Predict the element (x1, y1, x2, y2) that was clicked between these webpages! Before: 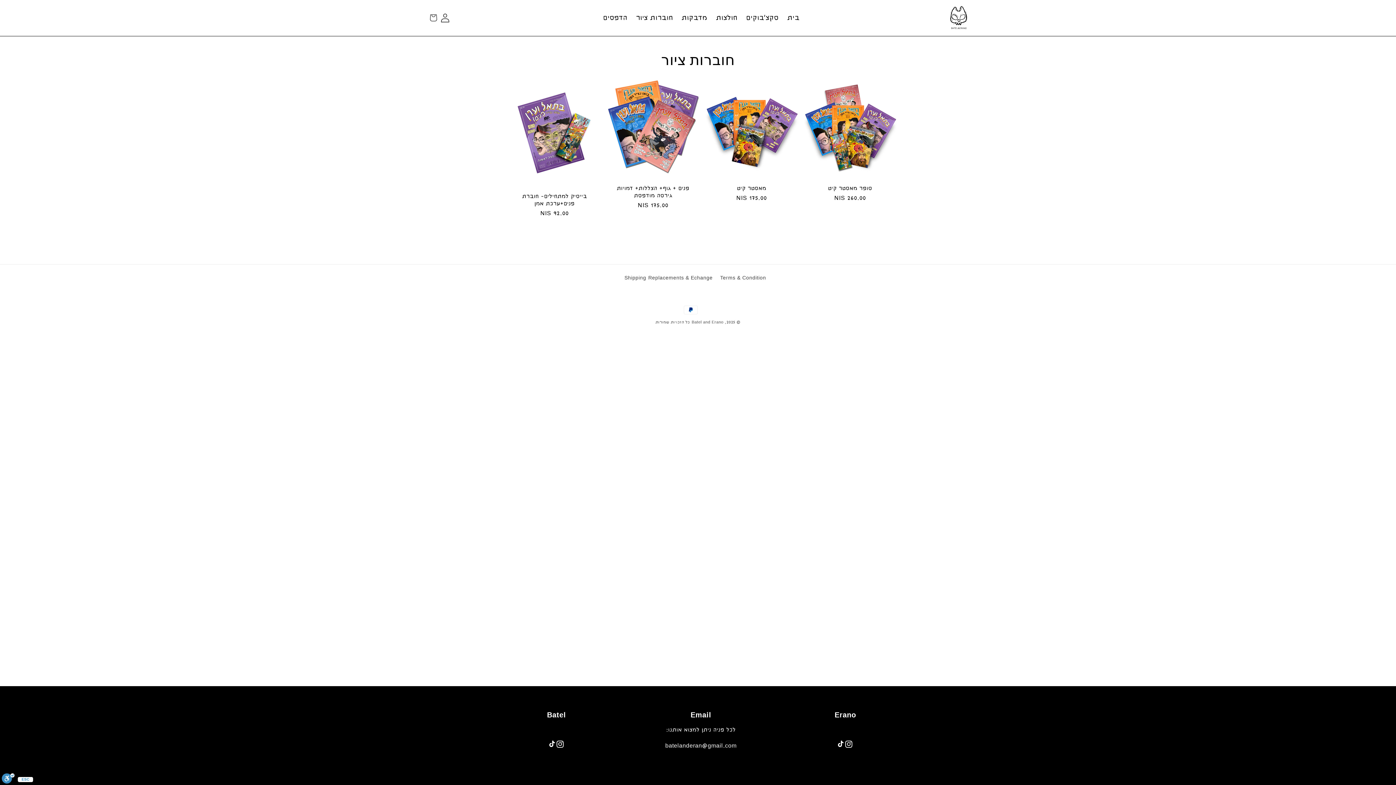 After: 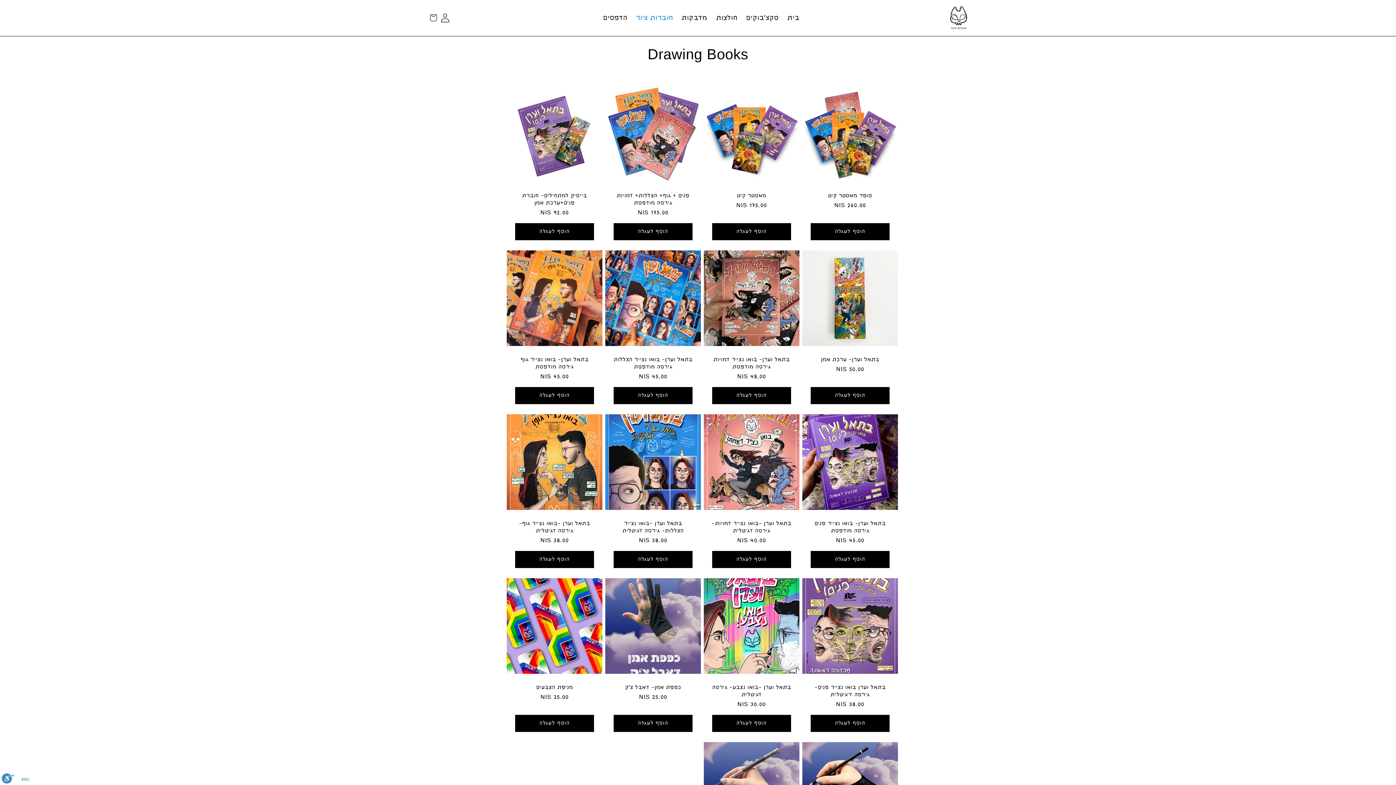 Action: bbox: (631, 8, 677, 27) label: חוברות ציור